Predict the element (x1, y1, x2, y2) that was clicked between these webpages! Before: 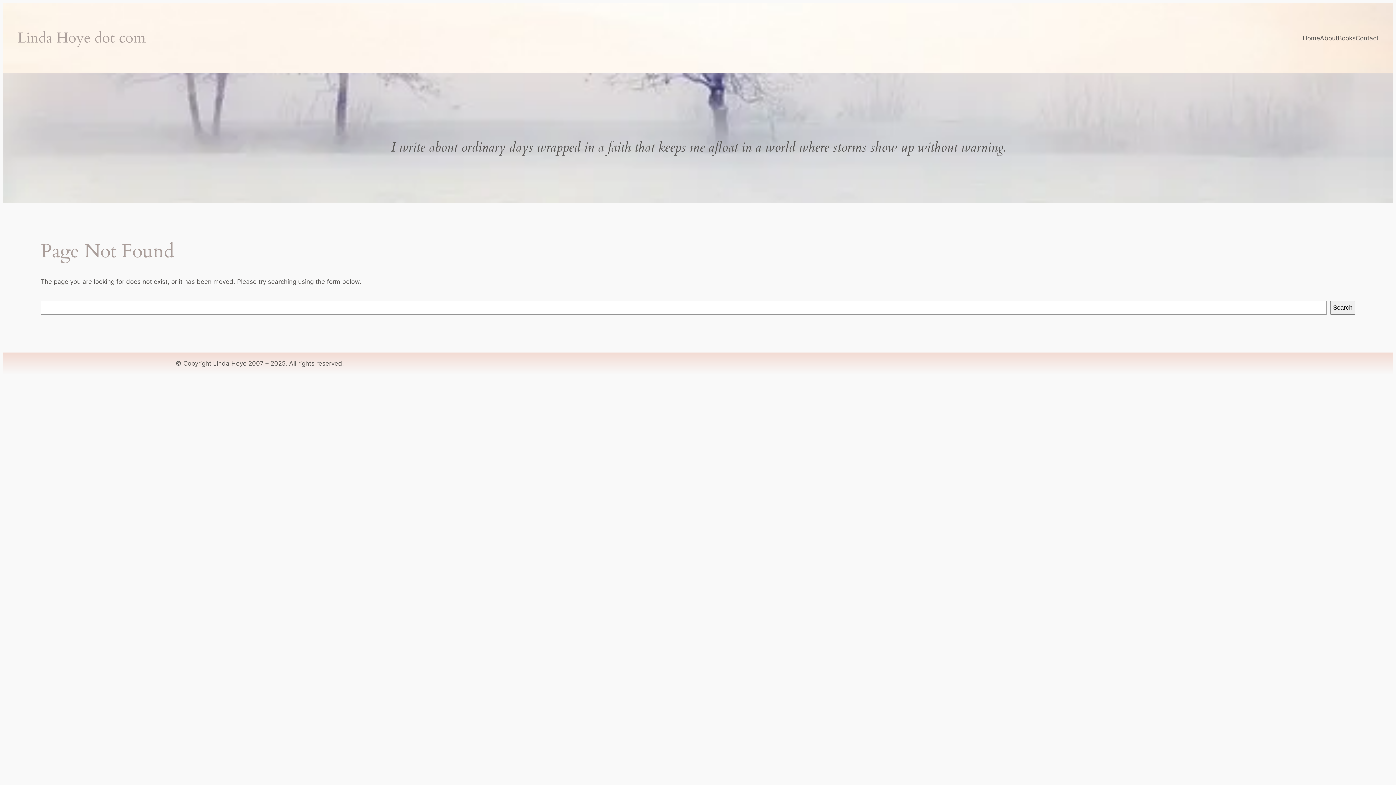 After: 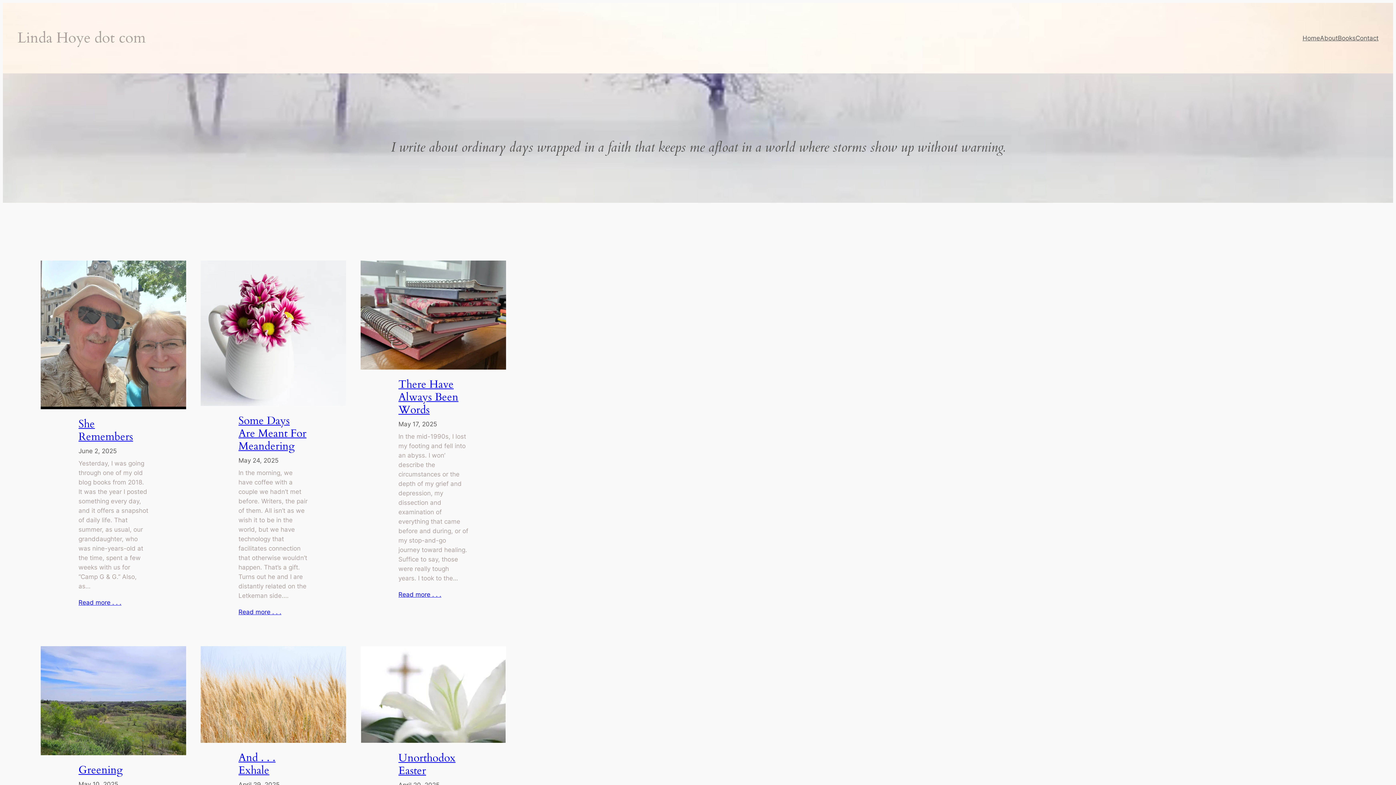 Action: bbox: (1302, 33, 1320, 42) label: Home